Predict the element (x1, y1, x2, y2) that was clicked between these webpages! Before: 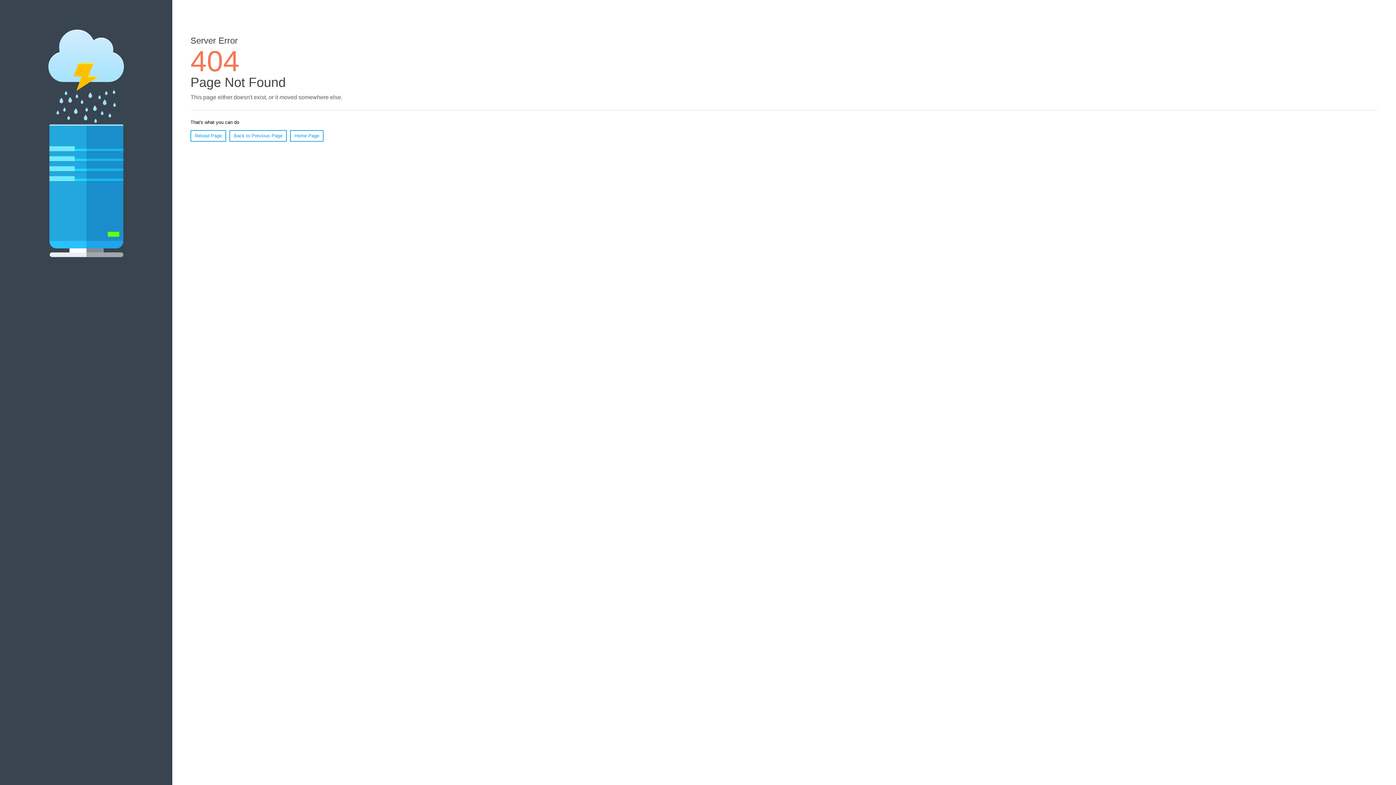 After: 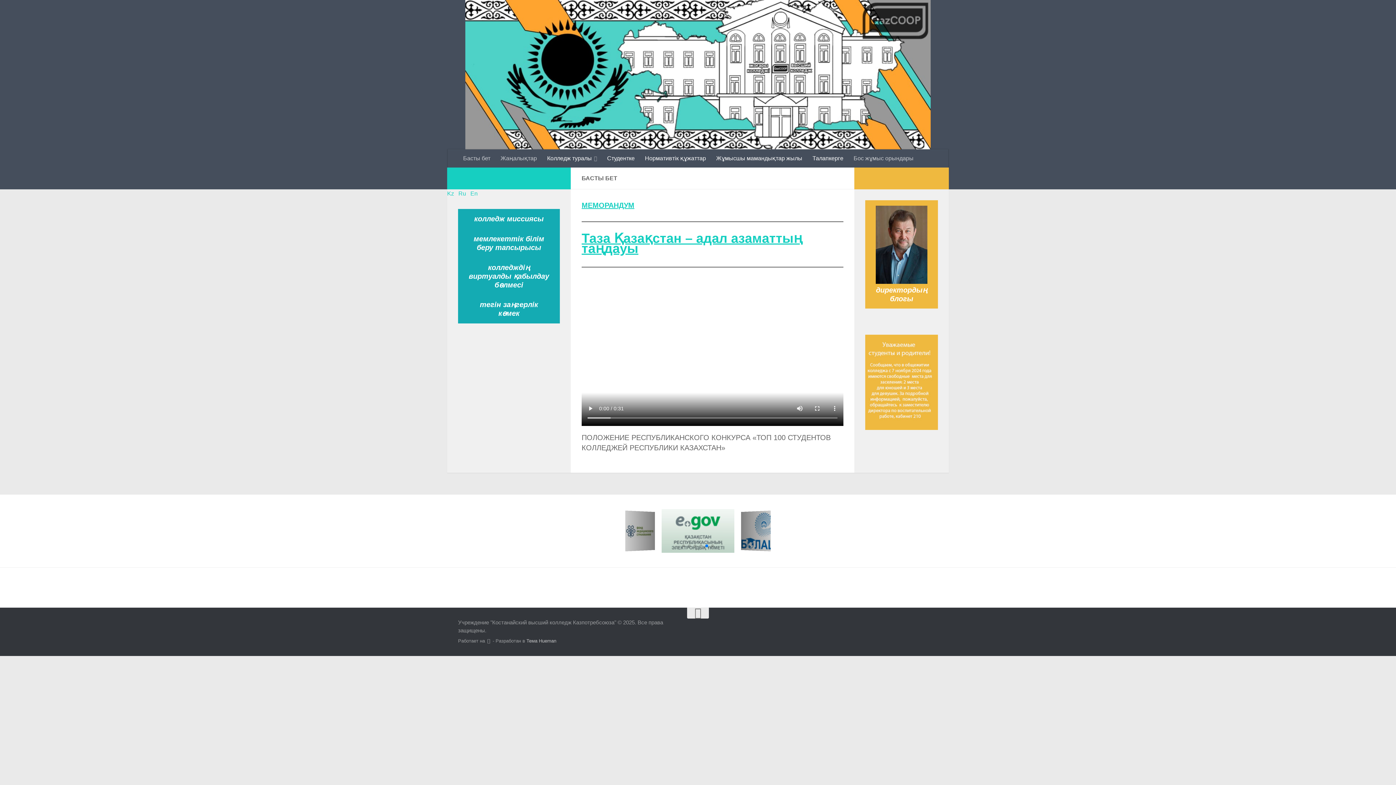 Action: label: Home Page bbox: (290, 130, 323, 141)